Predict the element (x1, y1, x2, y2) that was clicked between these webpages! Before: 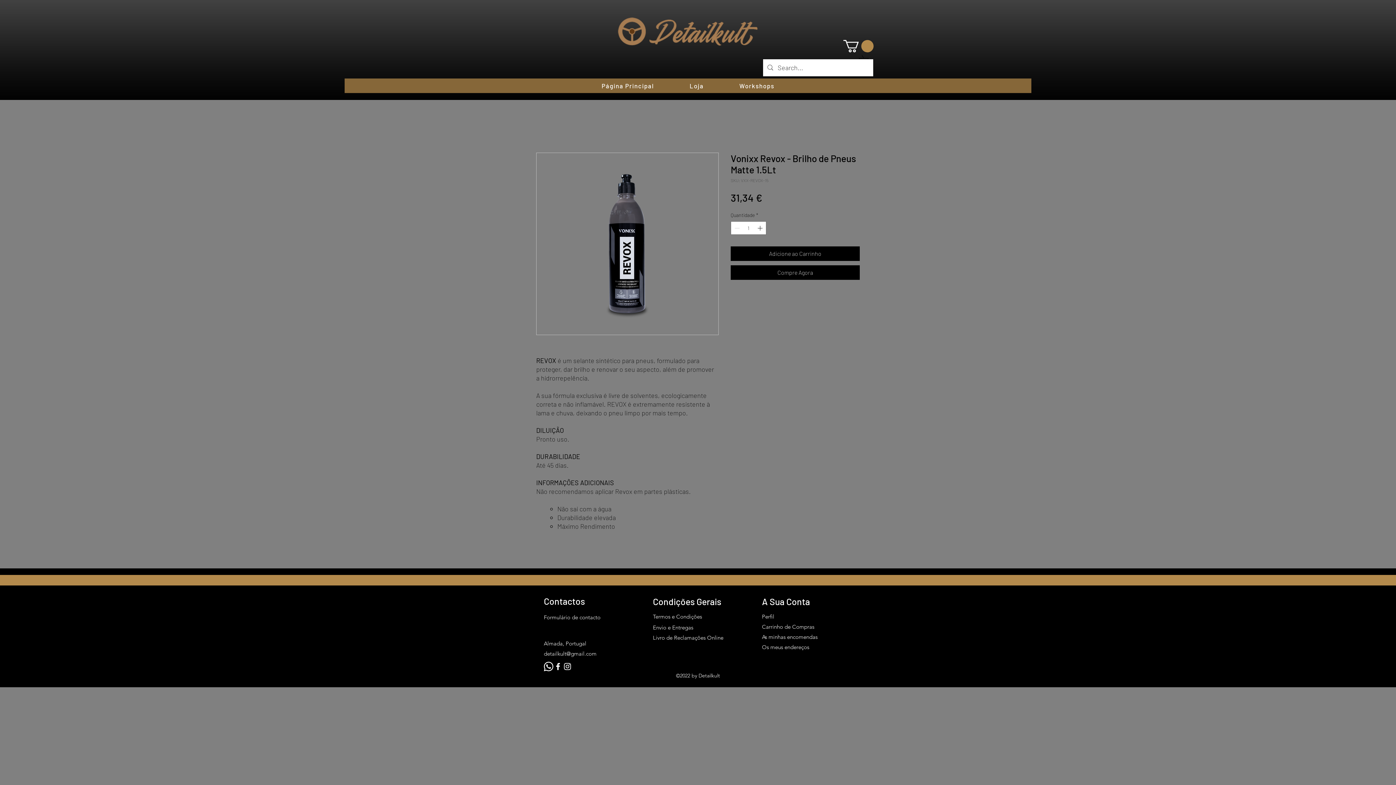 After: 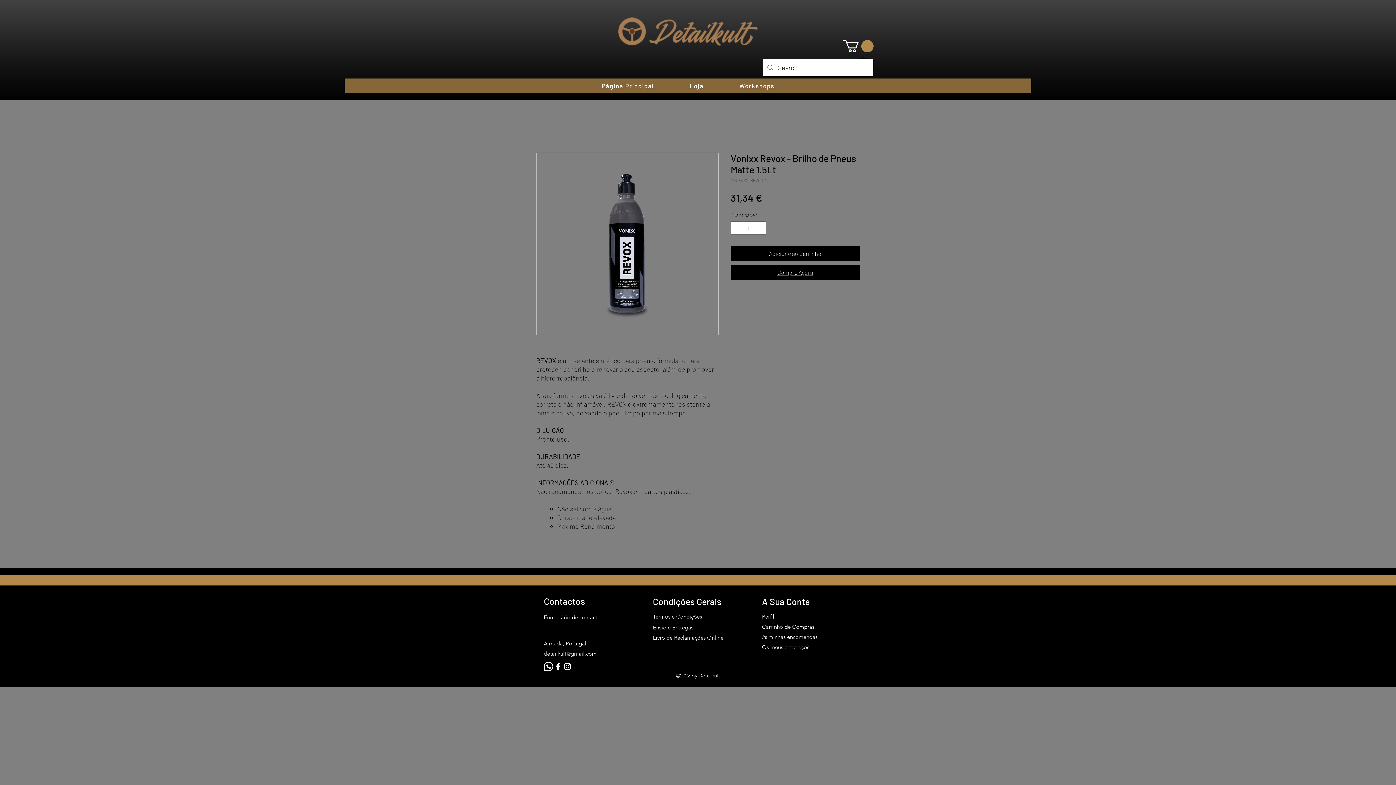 Action: label: Compre Agora bbox: (730, 265, 860, 279)